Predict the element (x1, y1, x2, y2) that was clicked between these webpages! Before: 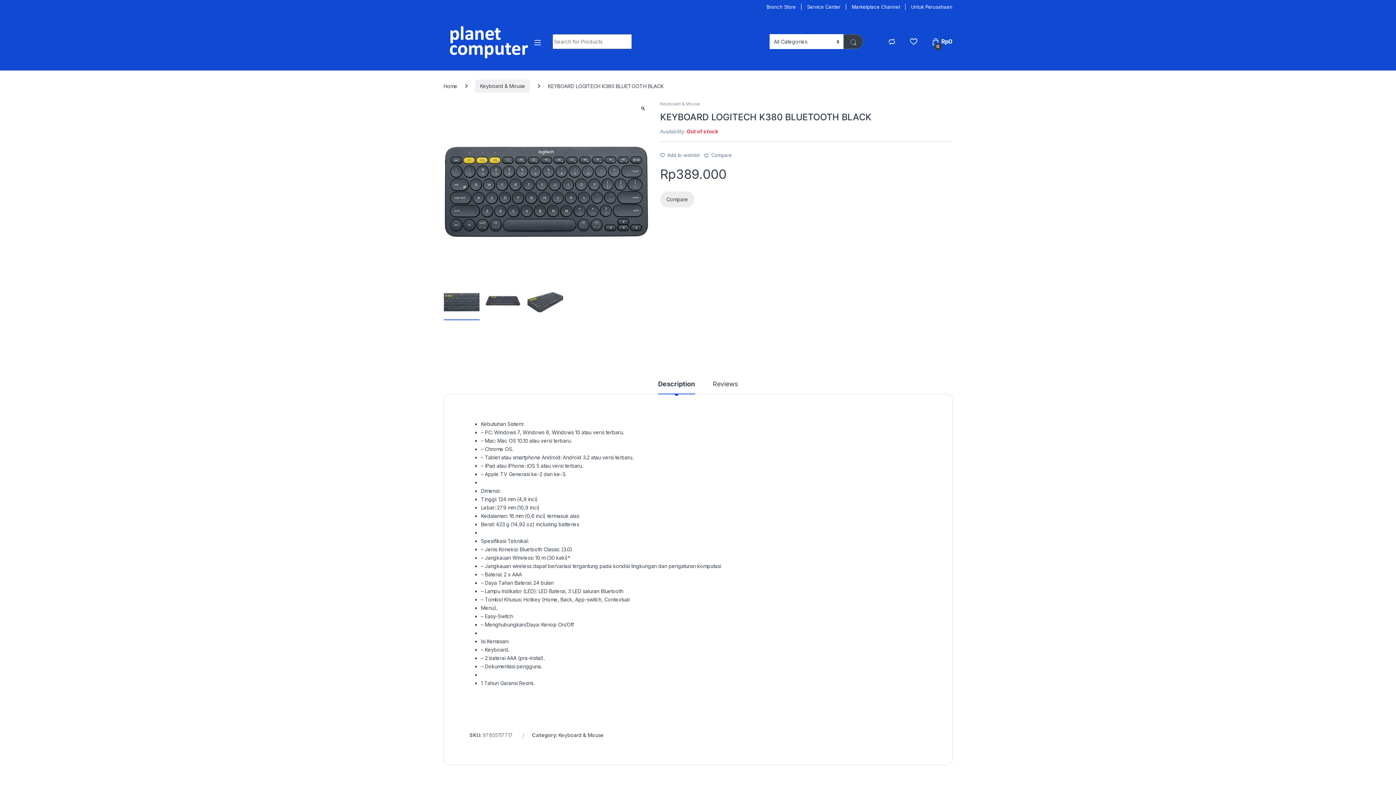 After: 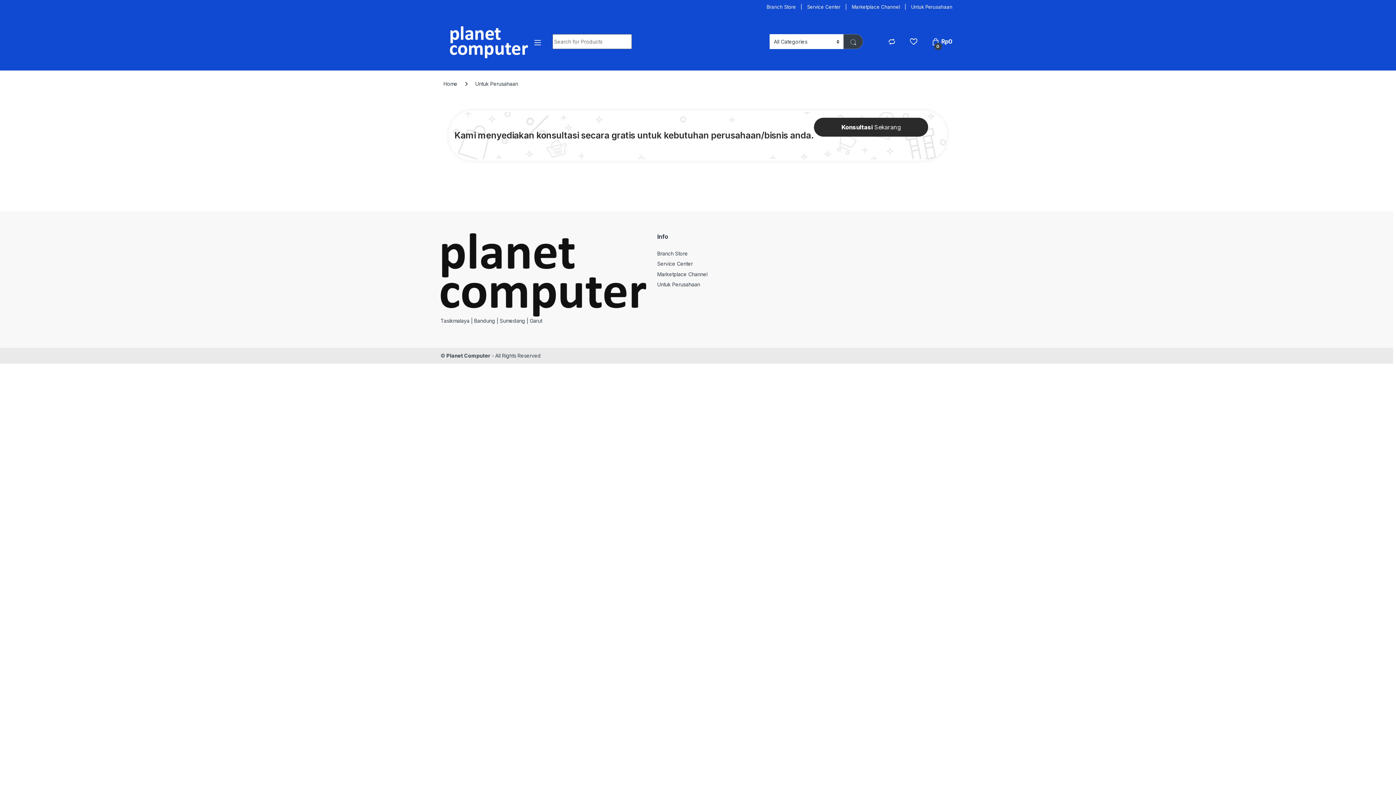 Action: bbox: (911, 0, 952, 13) label: Untuk Perusahaan